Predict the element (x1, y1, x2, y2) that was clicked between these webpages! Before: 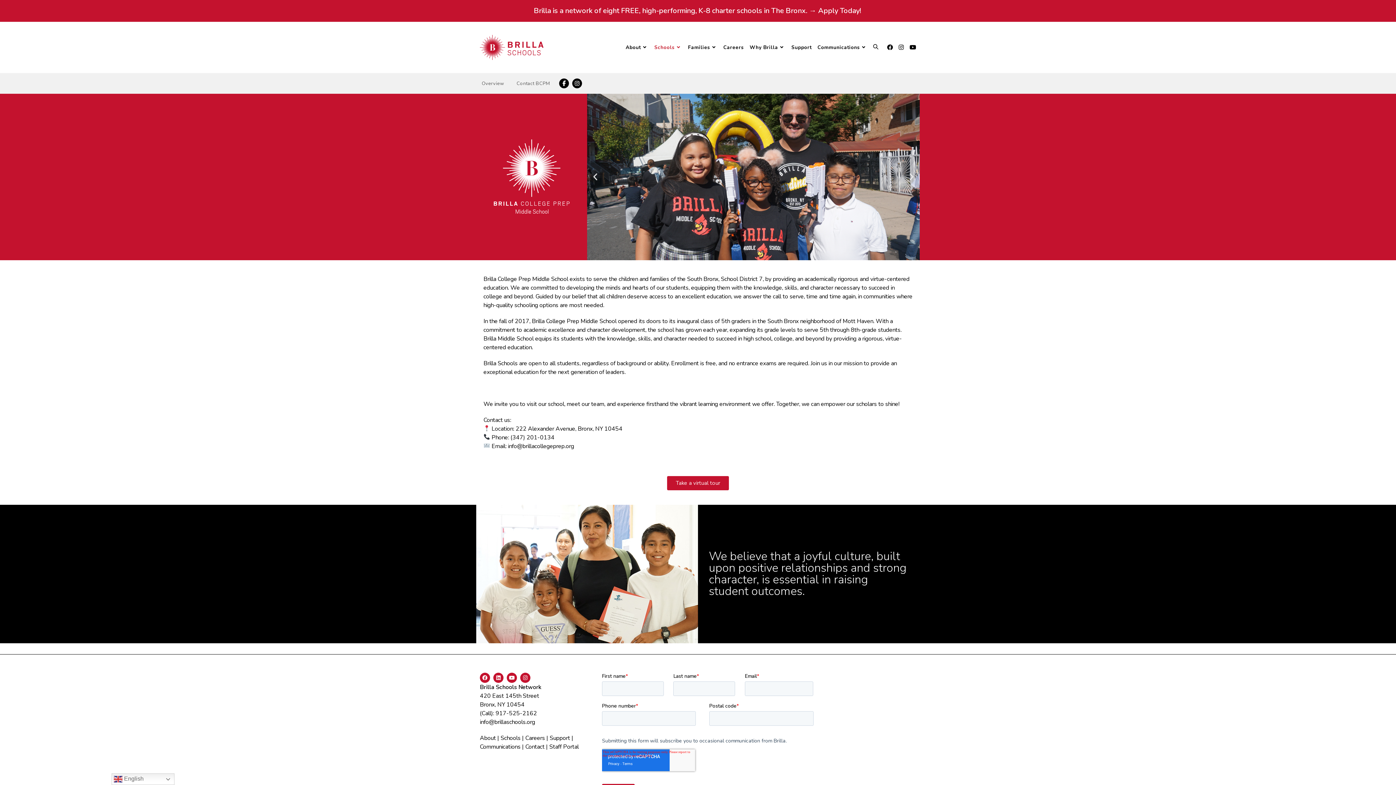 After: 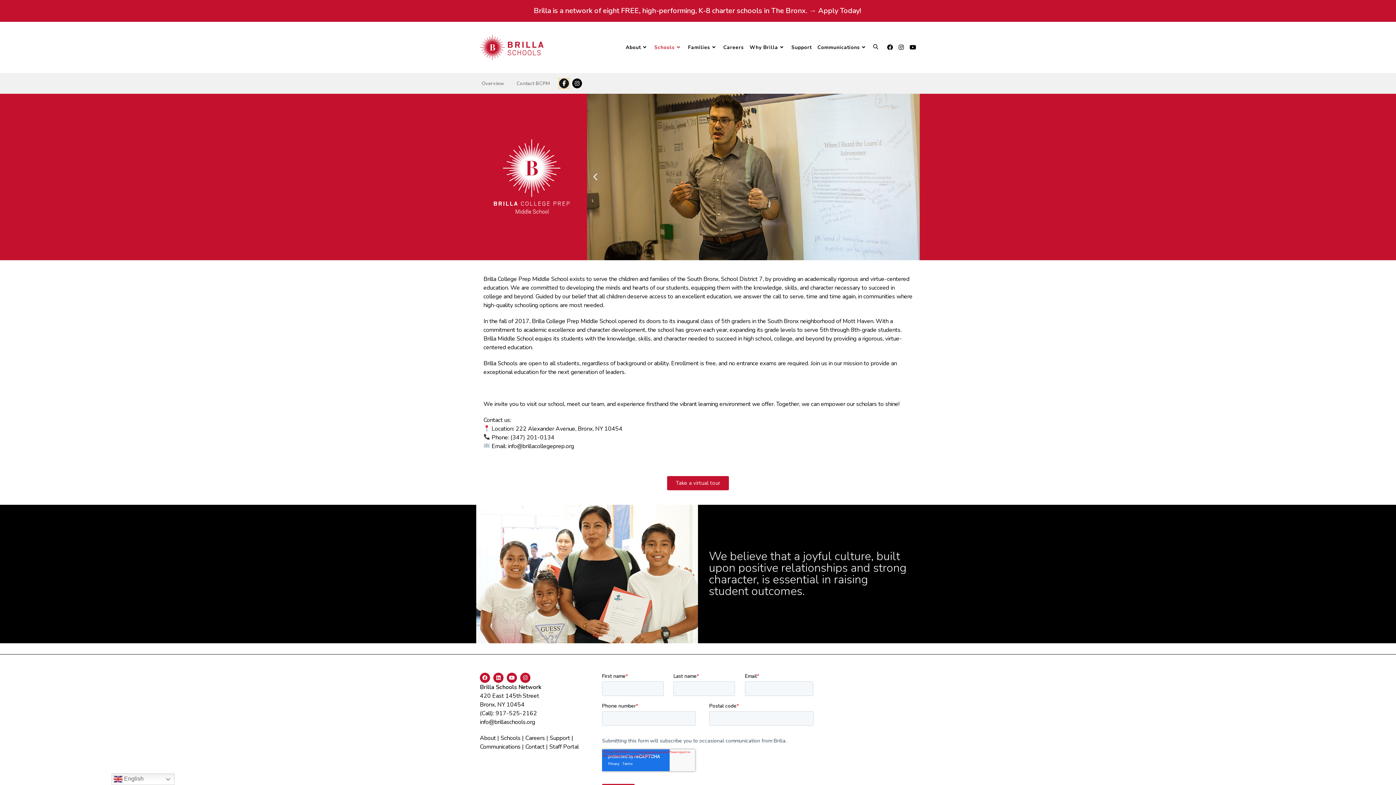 Action: label: Facebook bbox: (559, 78, 569, 88)